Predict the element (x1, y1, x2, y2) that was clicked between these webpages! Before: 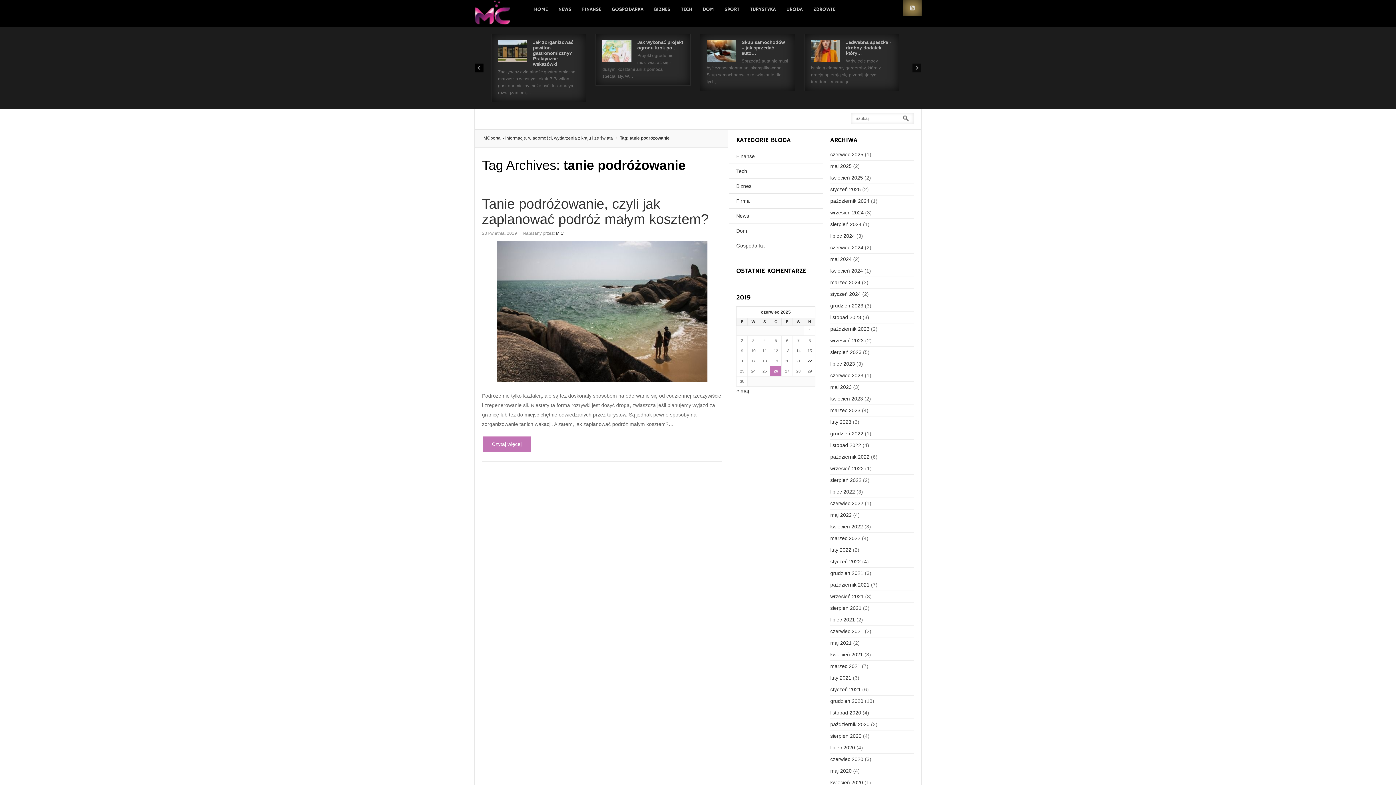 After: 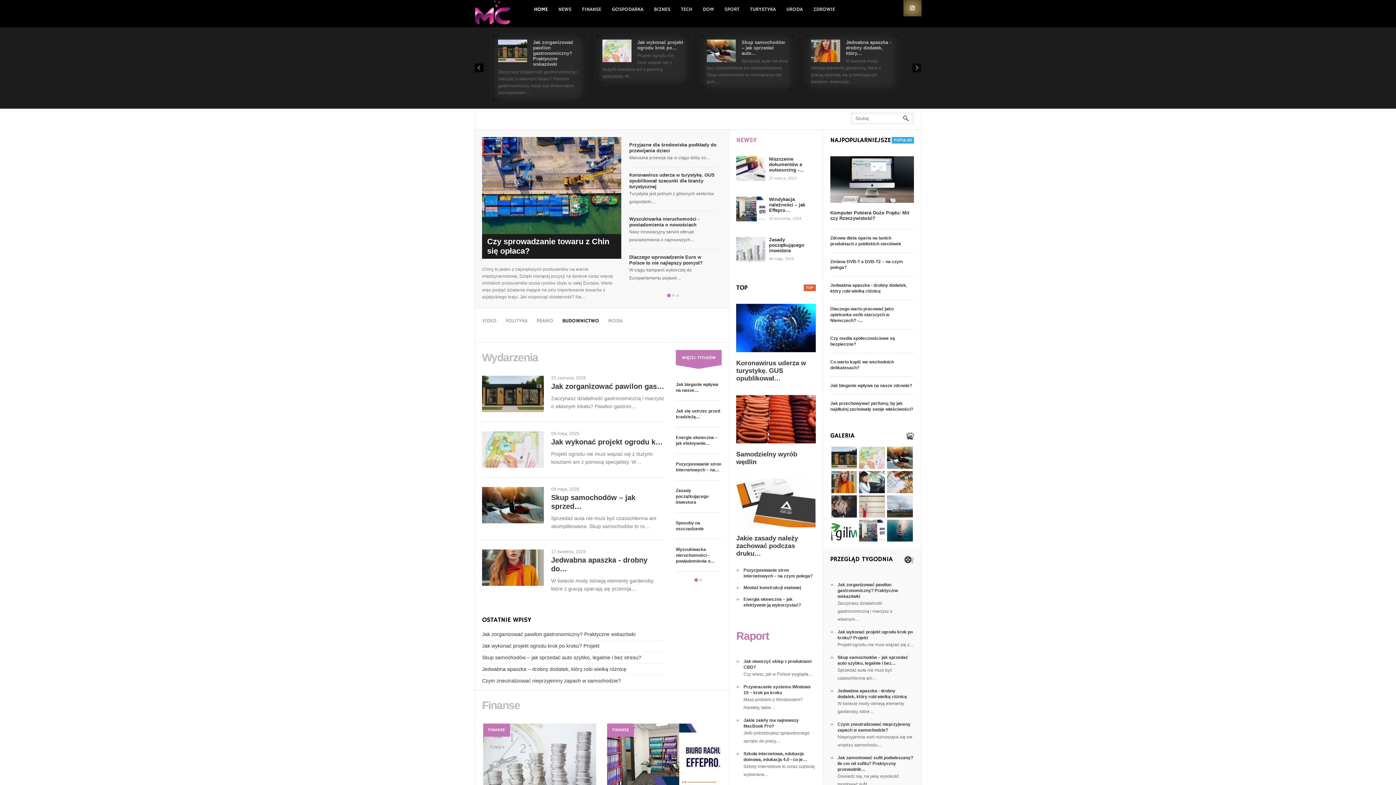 Action: bbox: (529, 0, 553, 18) label: HOME